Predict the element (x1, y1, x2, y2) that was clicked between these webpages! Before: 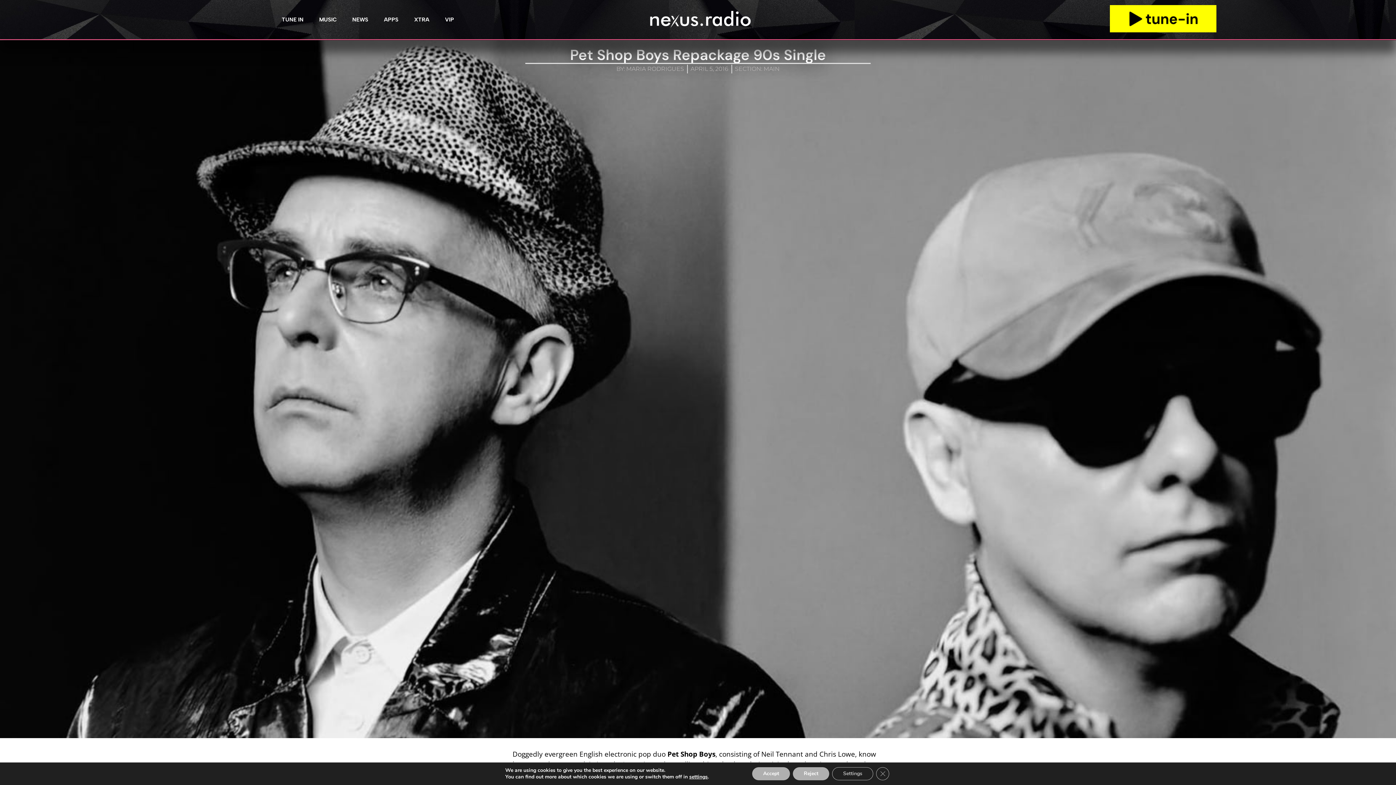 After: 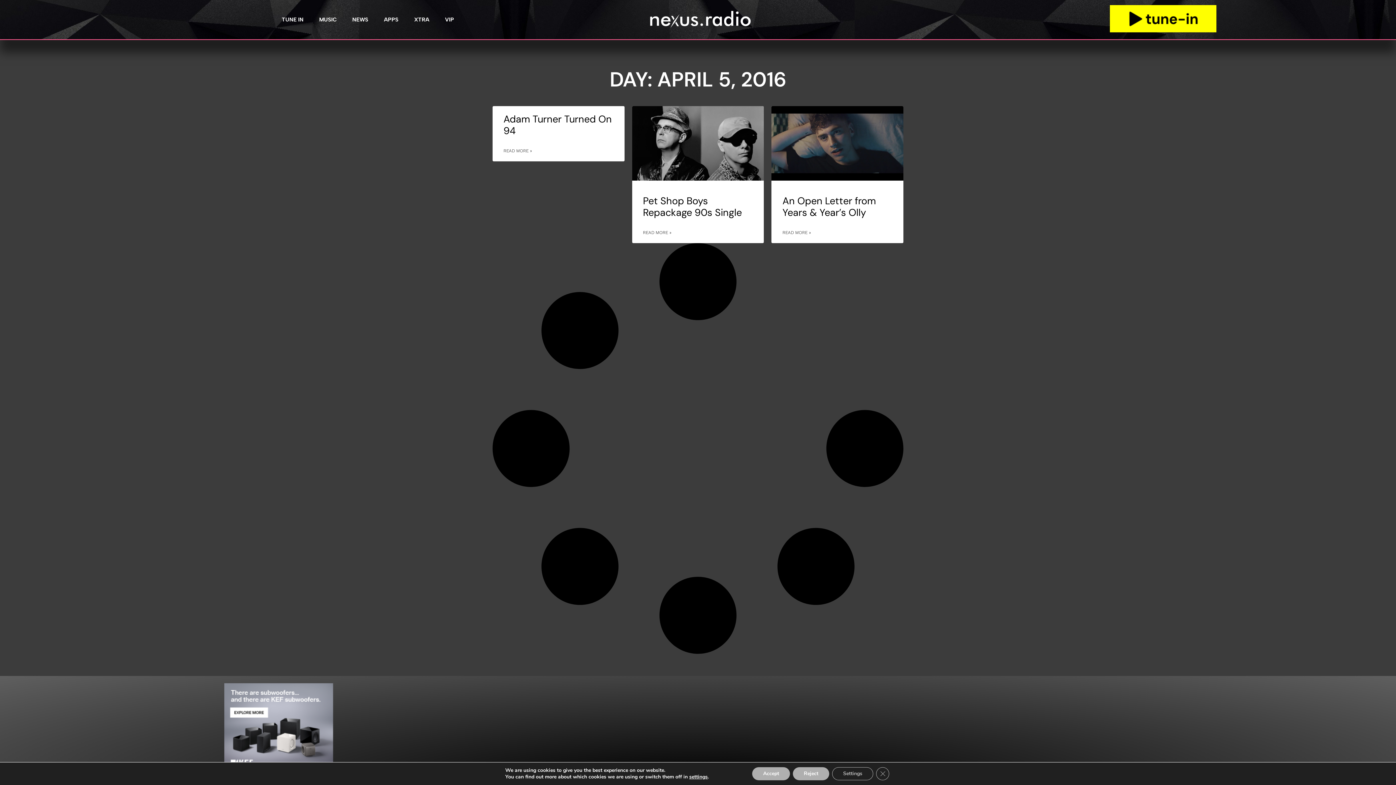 Action: label: APRIL 5, 2016 bbox: (690, 64, 728, 73)